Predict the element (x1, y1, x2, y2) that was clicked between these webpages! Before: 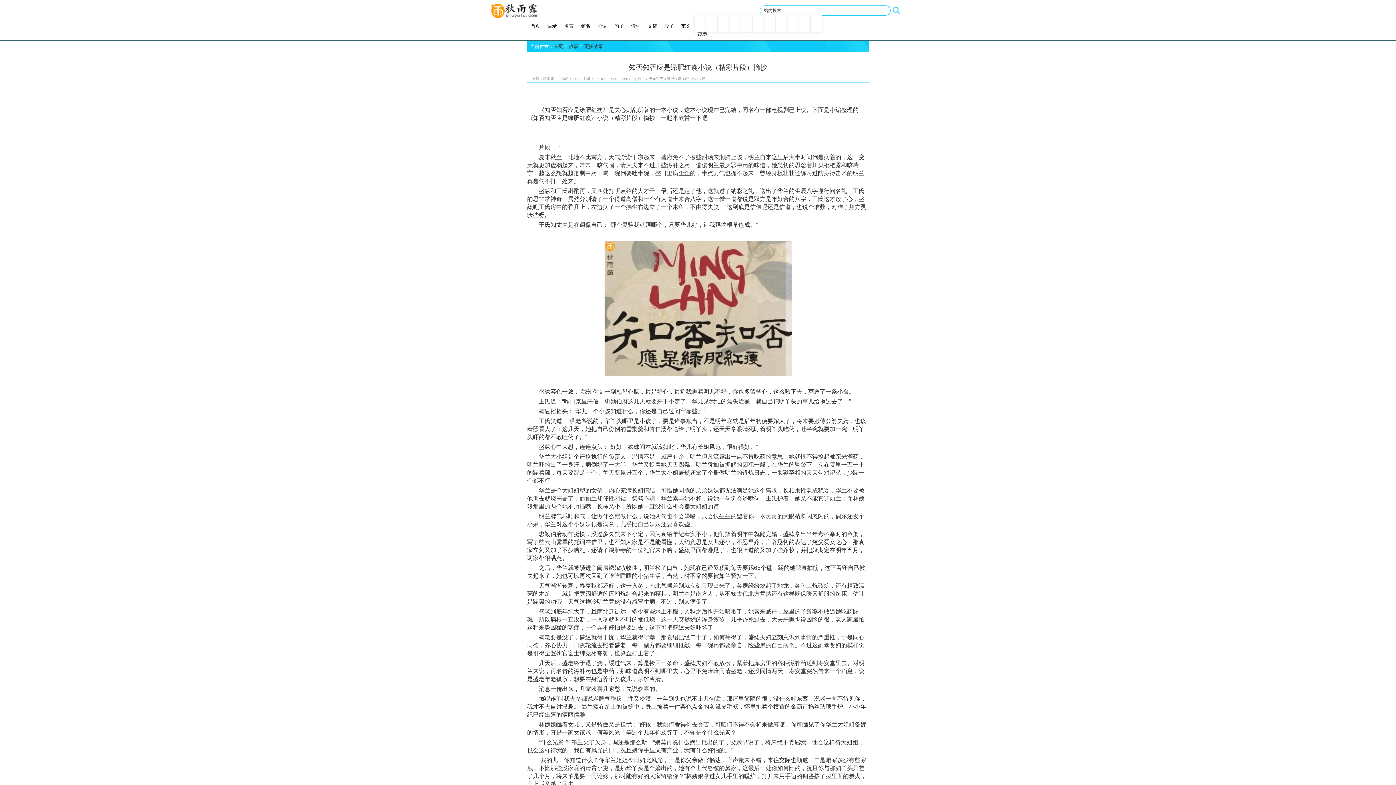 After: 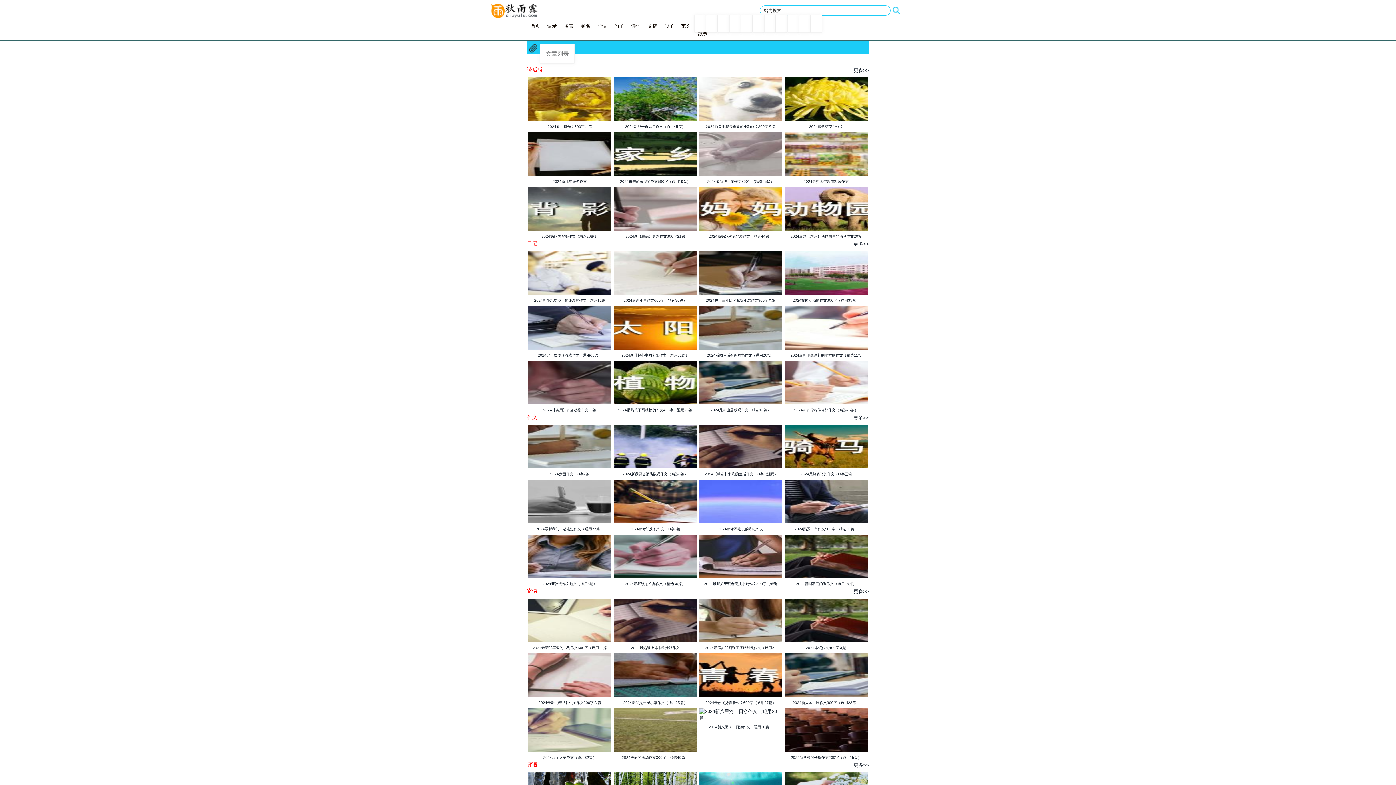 Action: label: 文稿 bbox: (644, 20, 661, 32)